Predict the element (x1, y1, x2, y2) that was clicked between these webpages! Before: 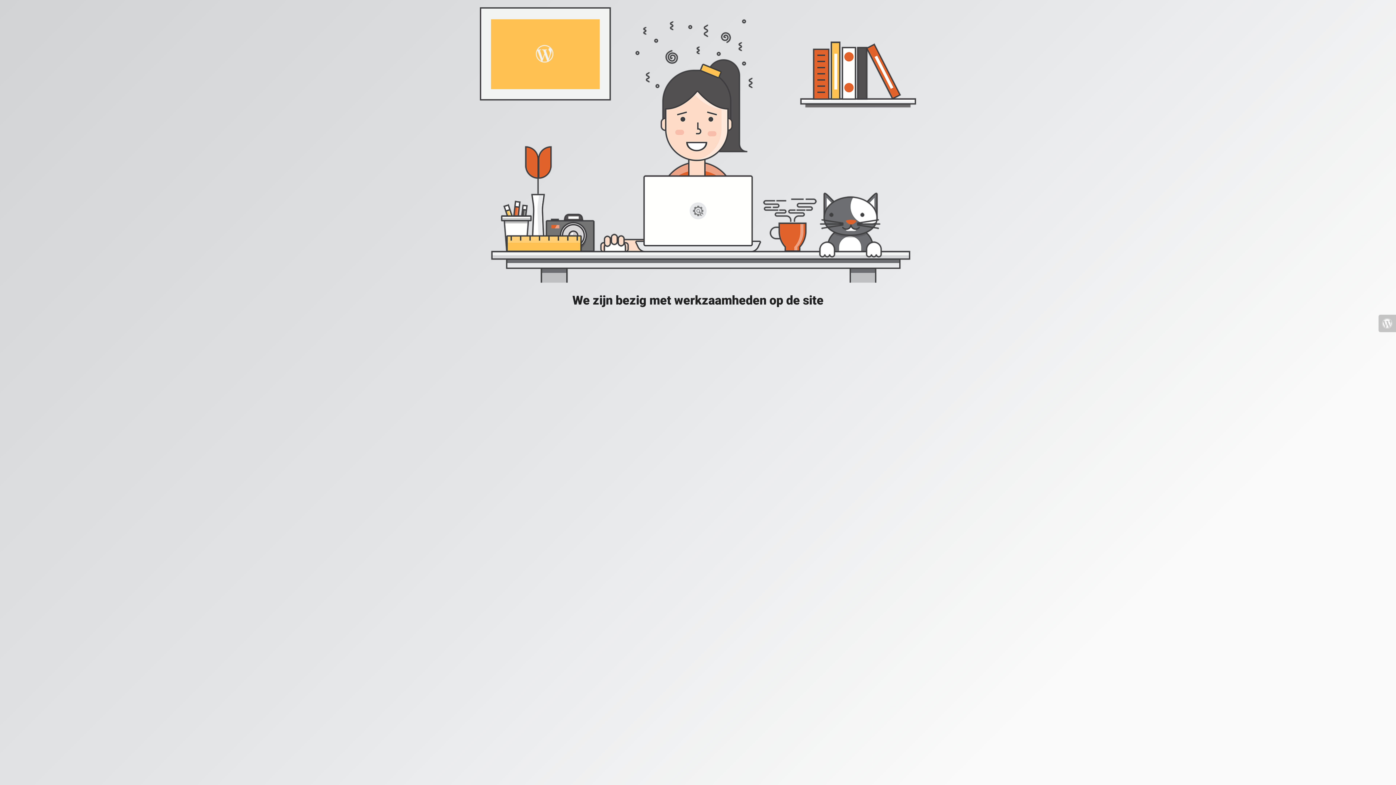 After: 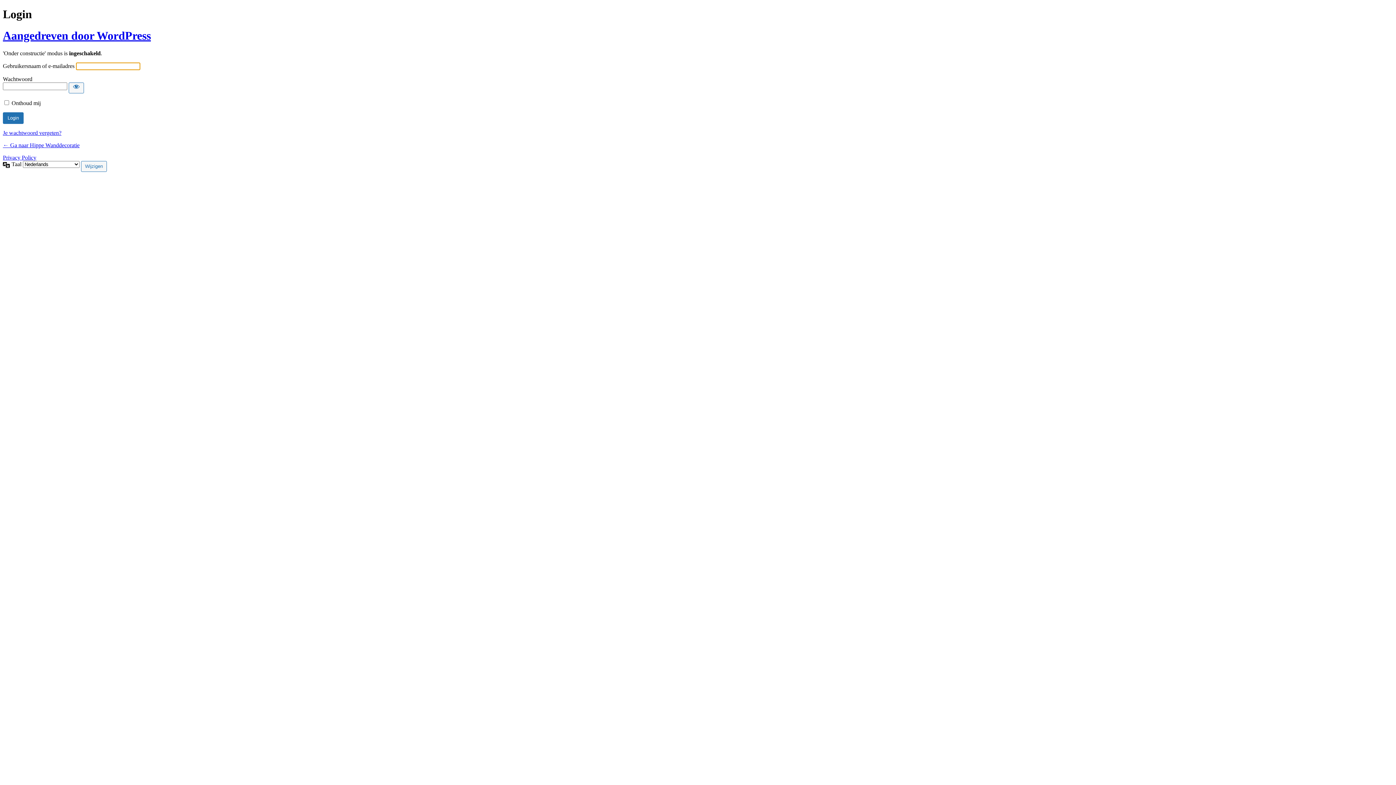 Action: bbox: (1378, 314, 1396, 332)